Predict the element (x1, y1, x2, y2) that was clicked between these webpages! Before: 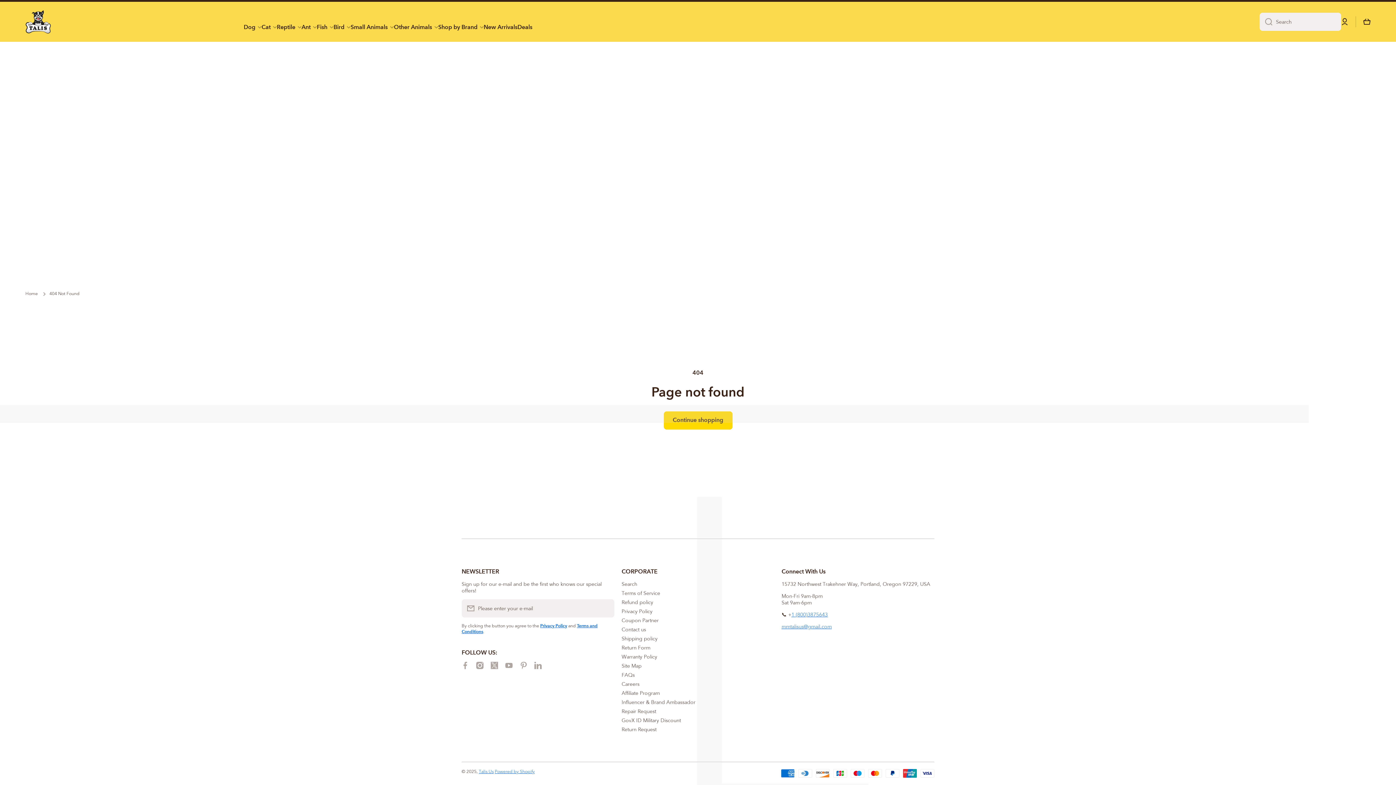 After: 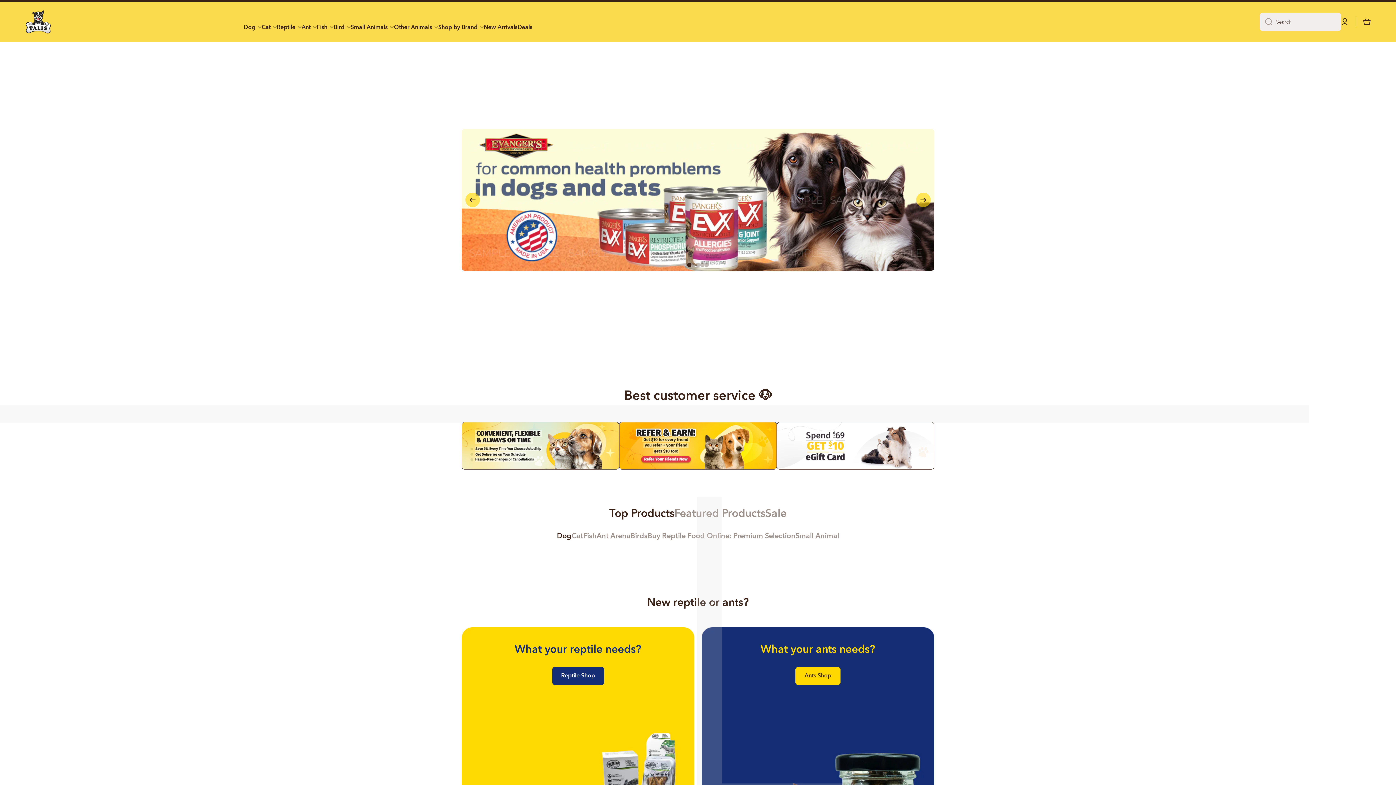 Action: bbox: (25, 291, 37, 296) label: Home